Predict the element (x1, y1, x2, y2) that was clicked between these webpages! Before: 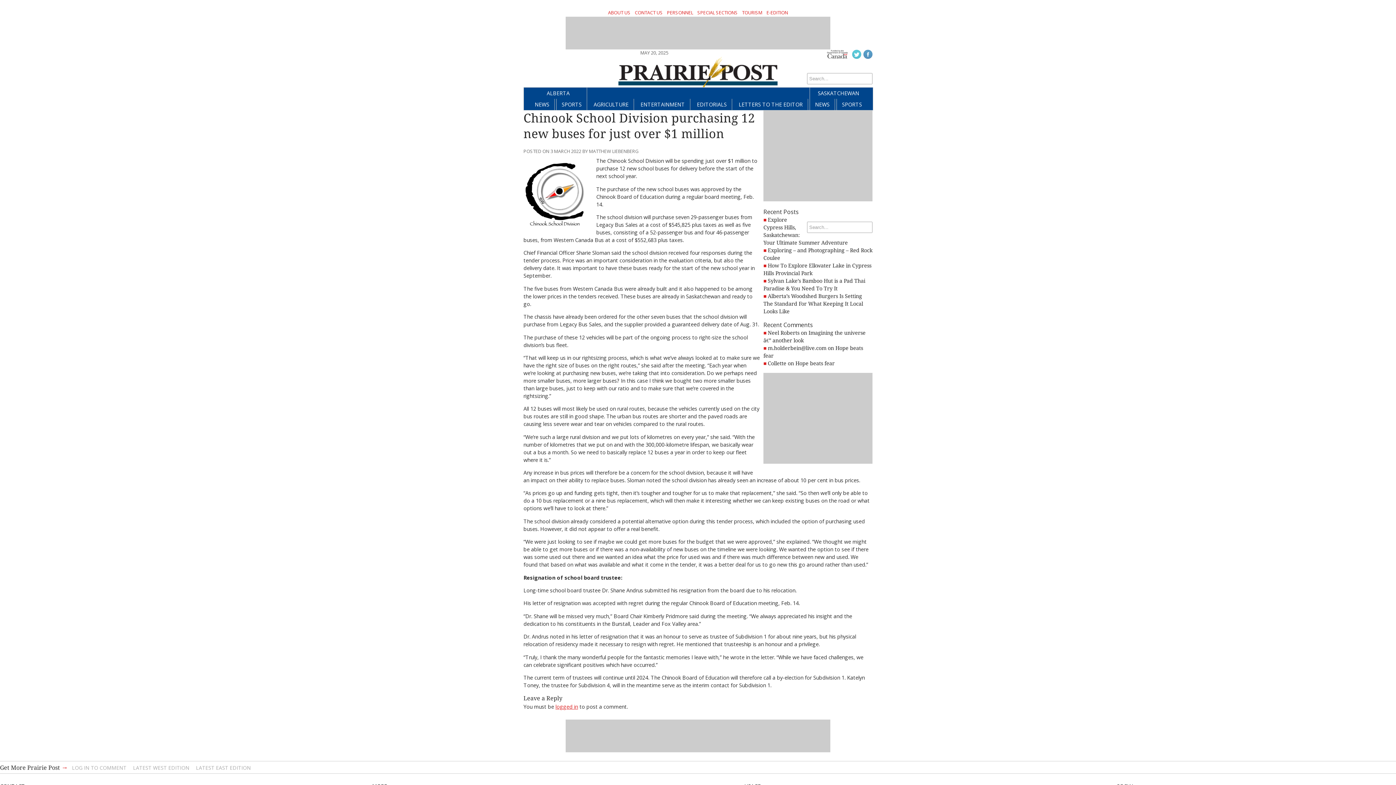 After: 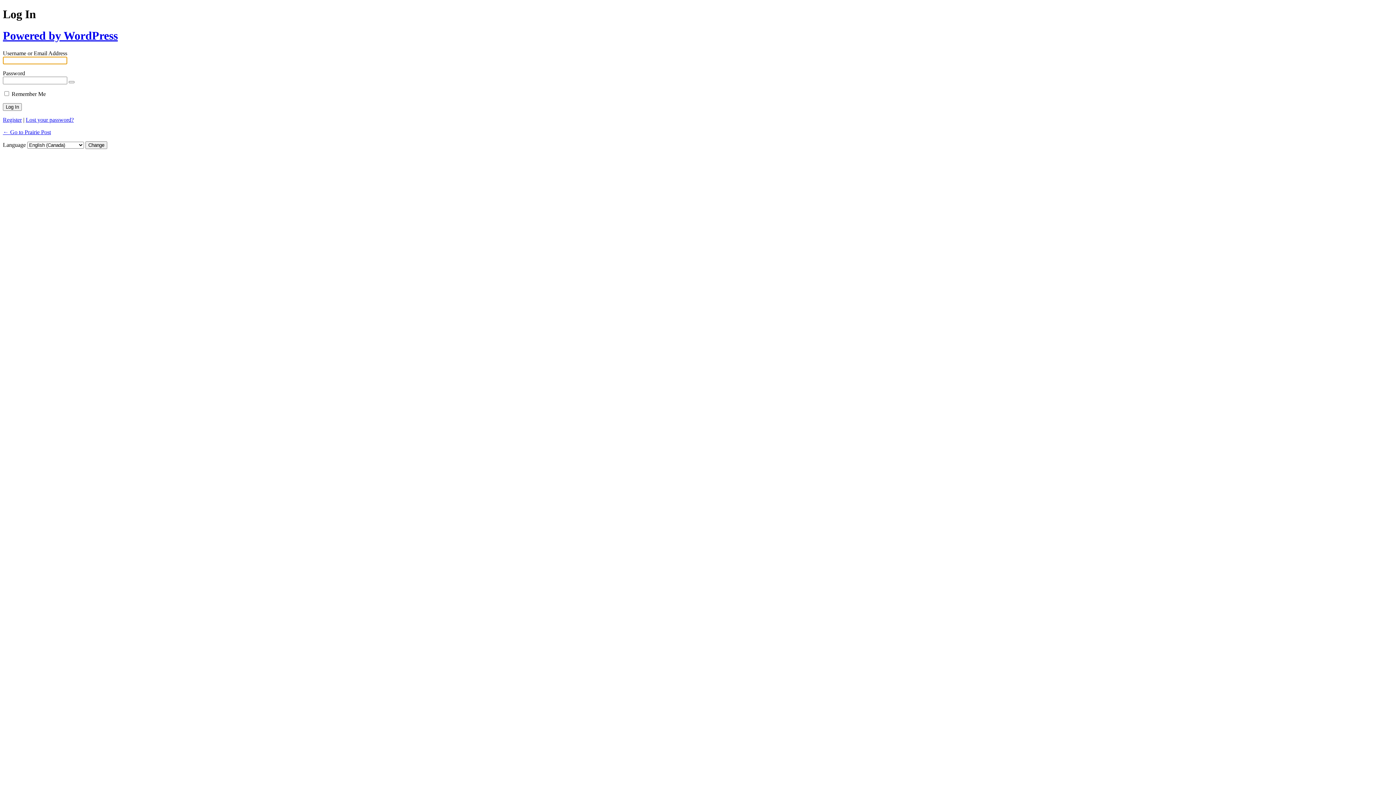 Action: bbox: (555, 703, 578, 710) label: logged in